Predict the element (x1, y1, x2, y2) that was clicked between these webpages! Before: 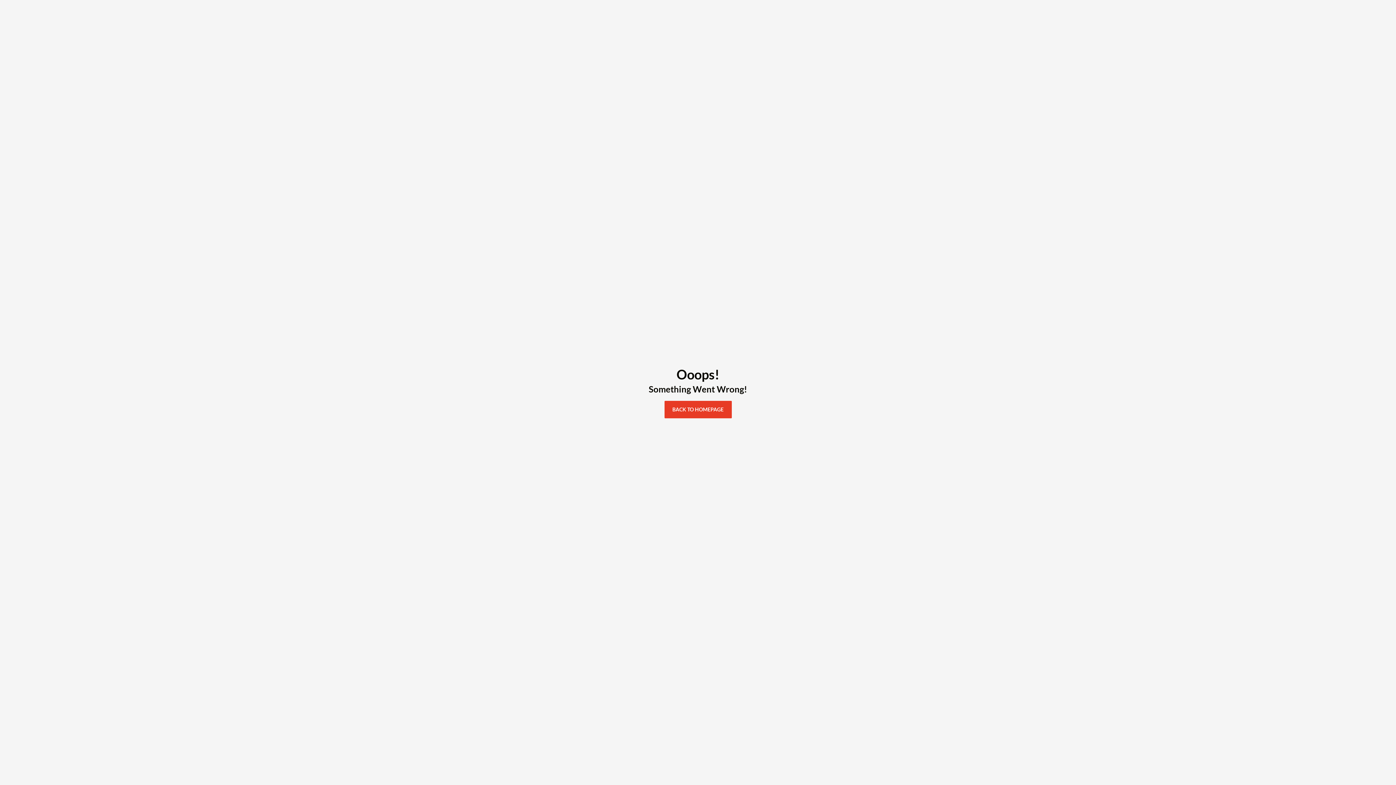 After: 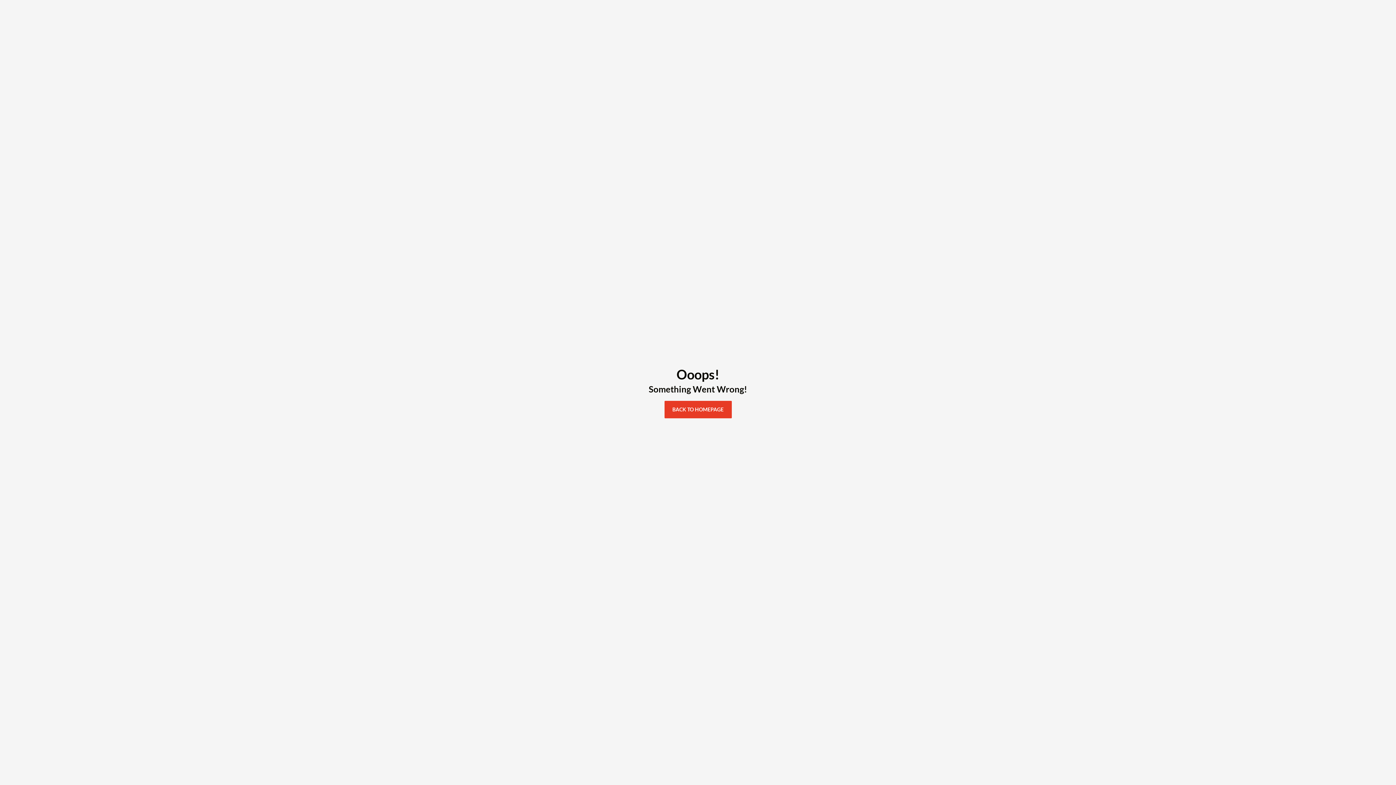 Action: bbox: (664, 400, 731, 418) label: BACK TO HOMEPAGE